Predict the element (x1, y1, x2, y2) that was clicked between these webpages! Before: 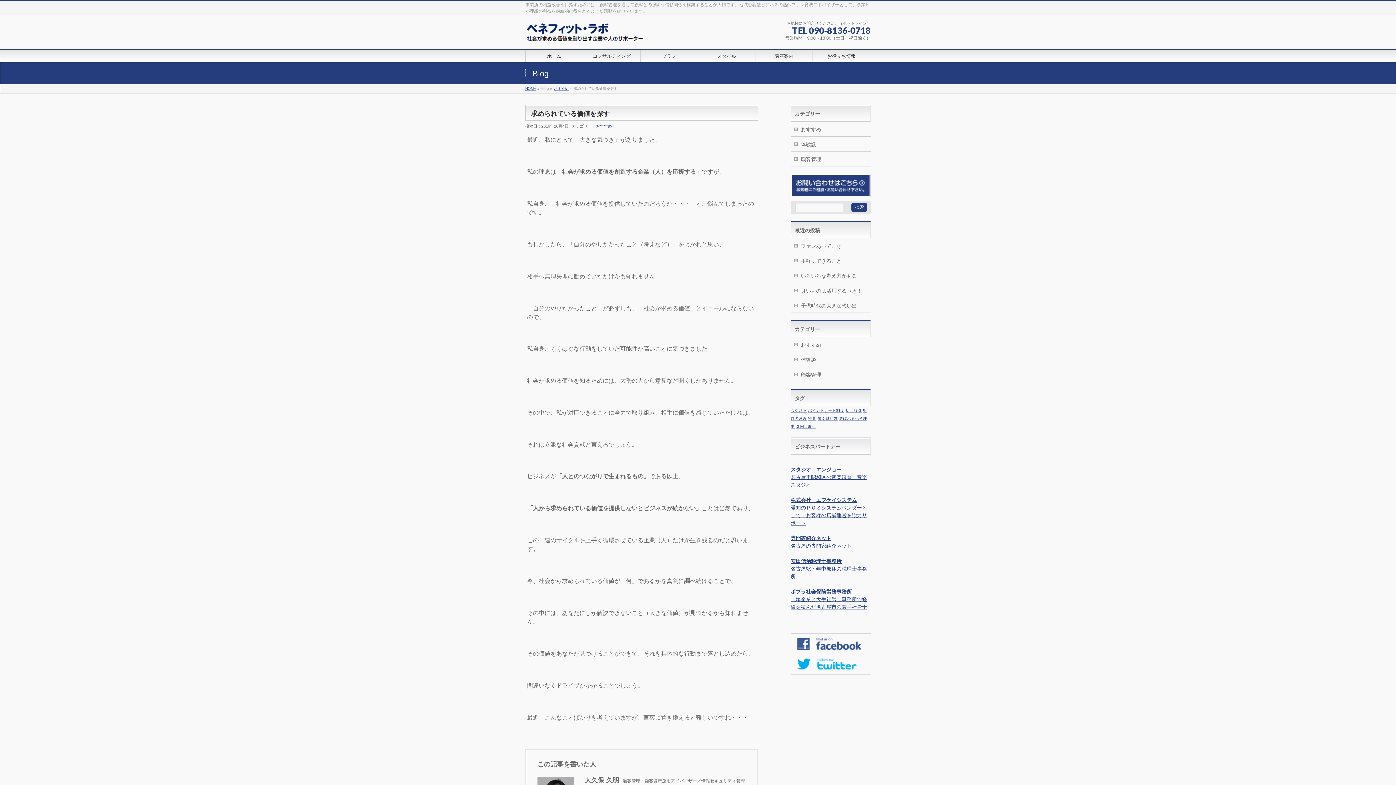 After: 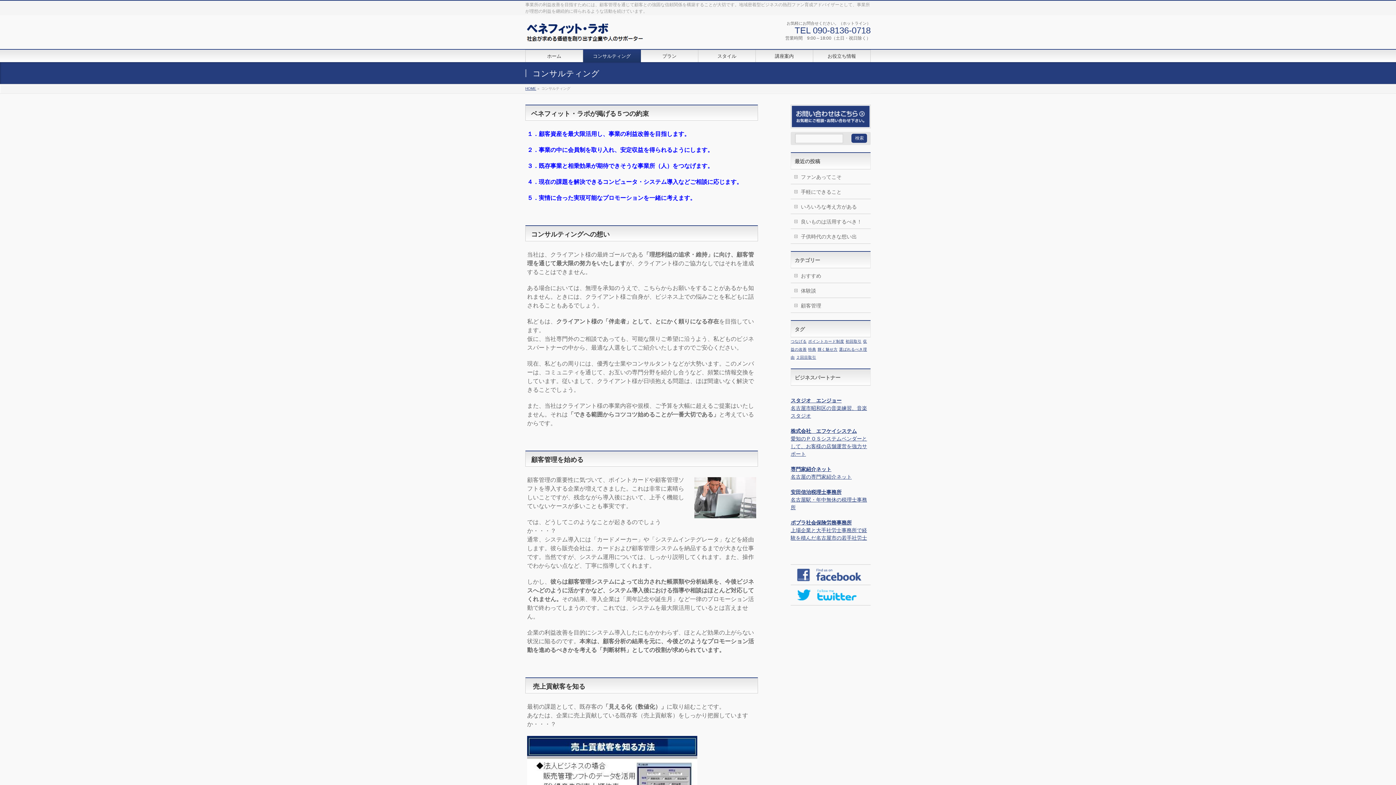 Action: label: コンサルティング bbox: (583, 49, 640, 62)